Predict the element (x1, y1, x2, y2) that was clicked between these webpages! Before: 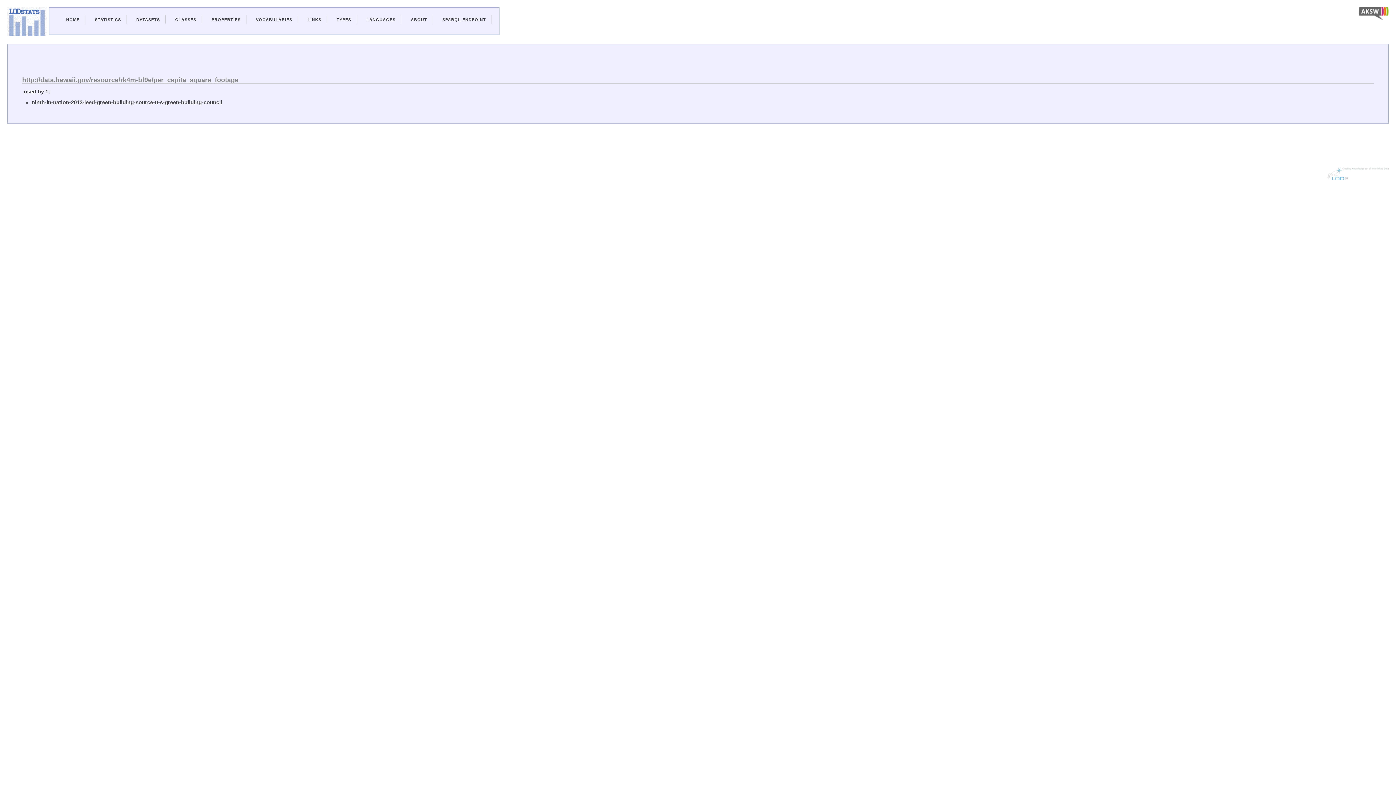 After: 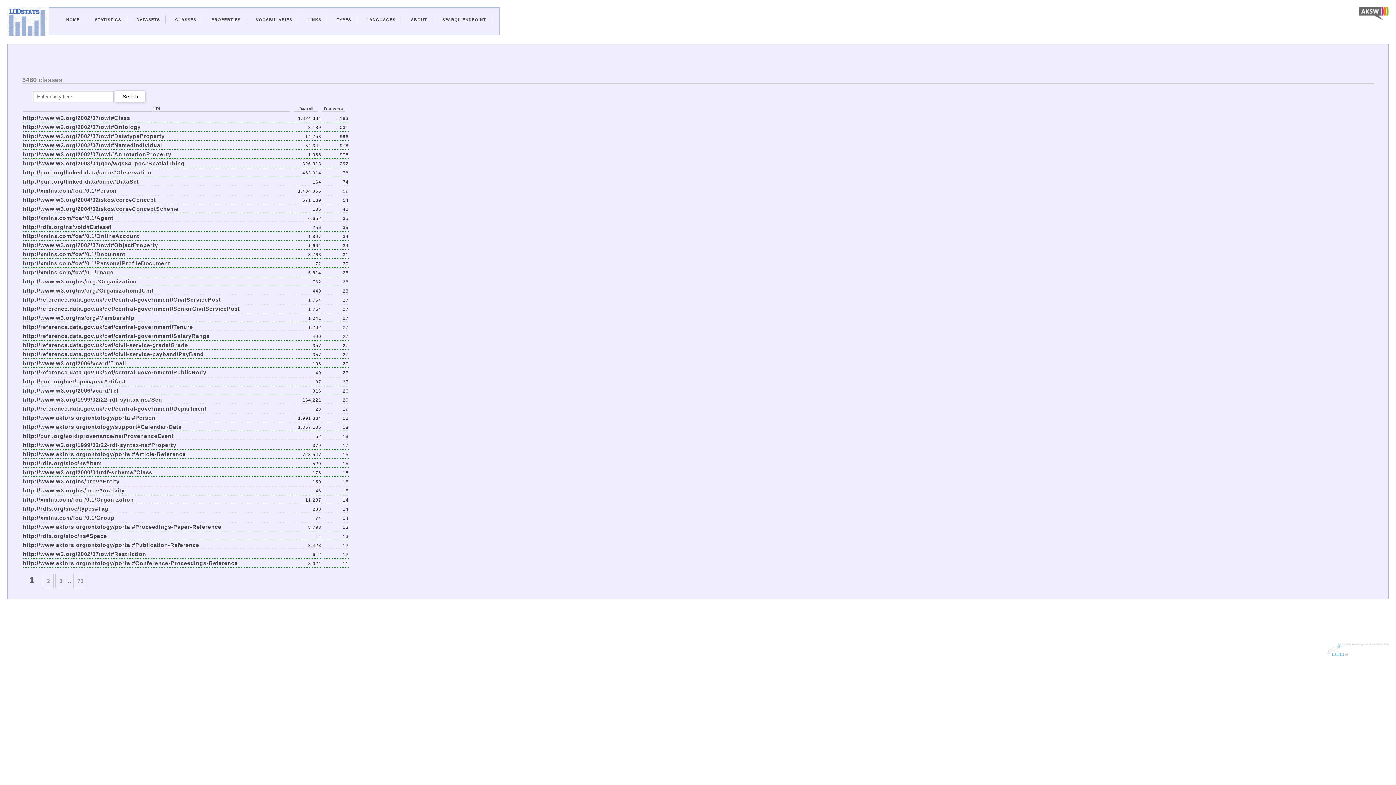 Action: label: CLASSES bbox: (175, 17, 196, 21)